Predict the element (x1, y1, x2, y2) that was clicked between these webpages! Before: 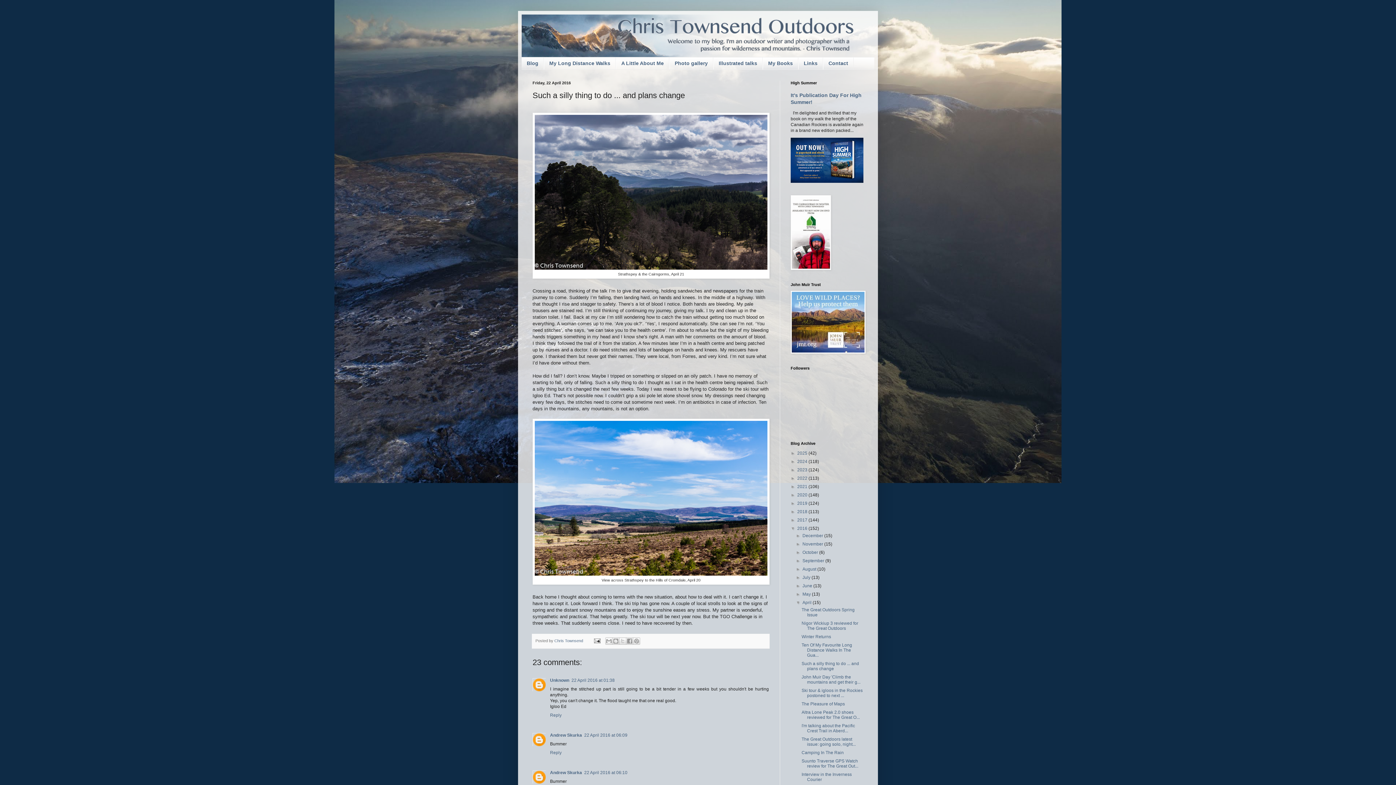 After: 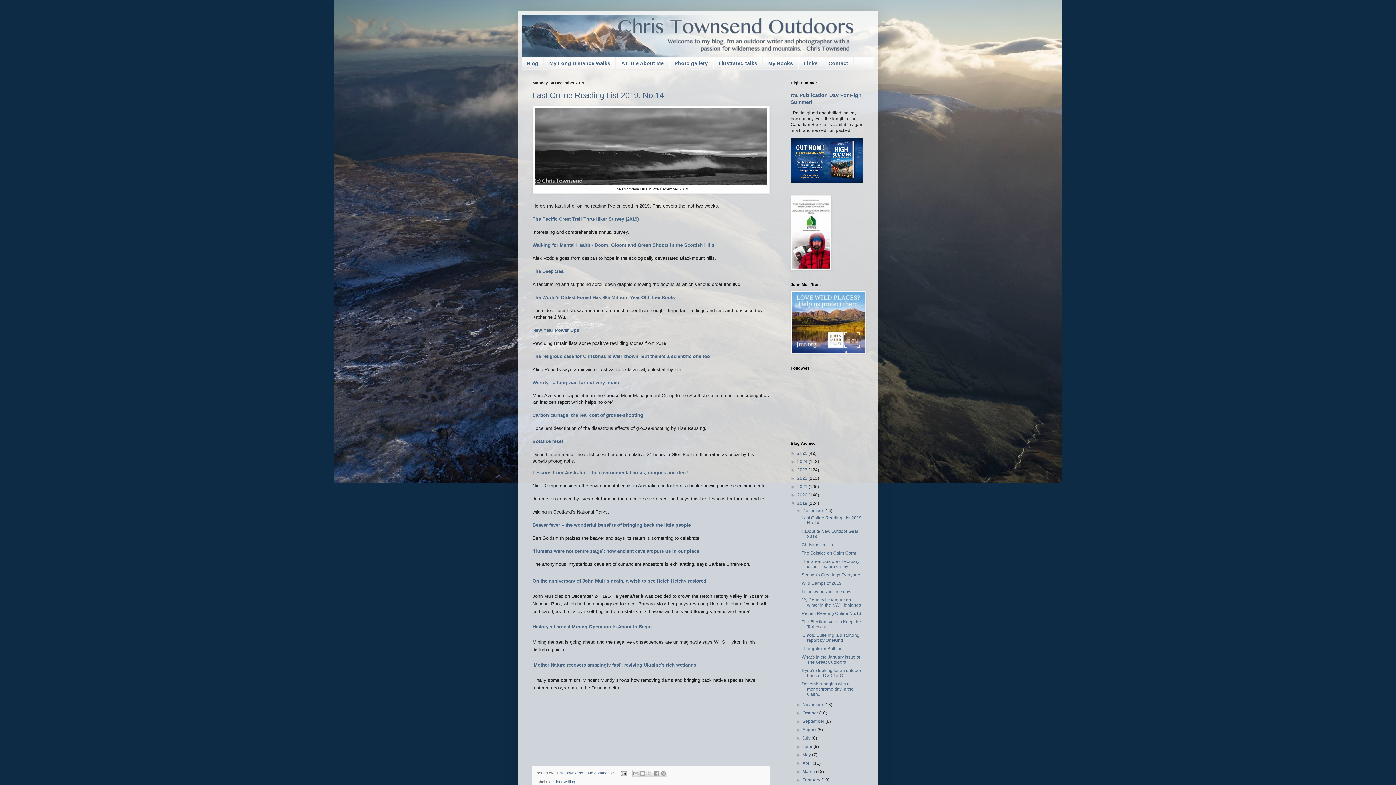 Action: bbox: (797, 500, 808, 506) label: 2019 